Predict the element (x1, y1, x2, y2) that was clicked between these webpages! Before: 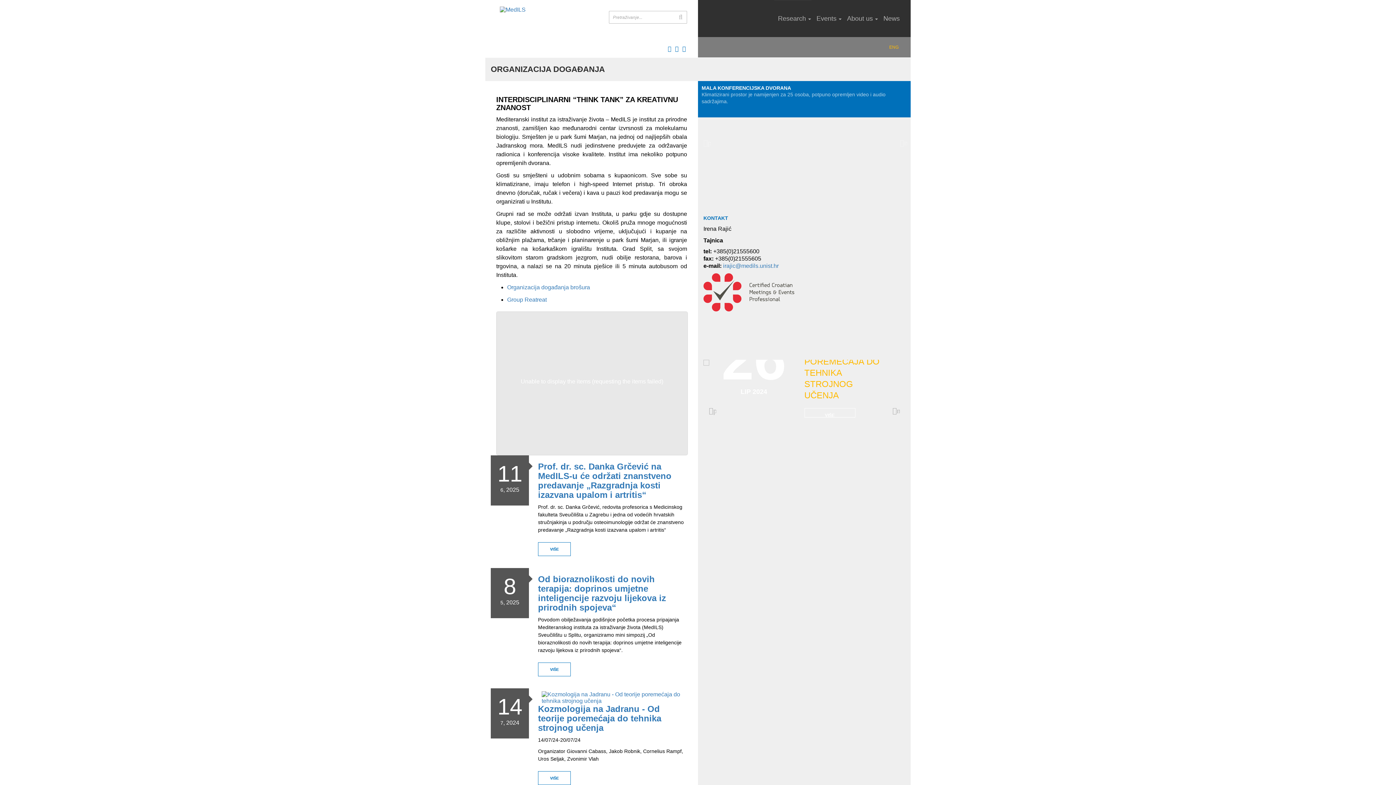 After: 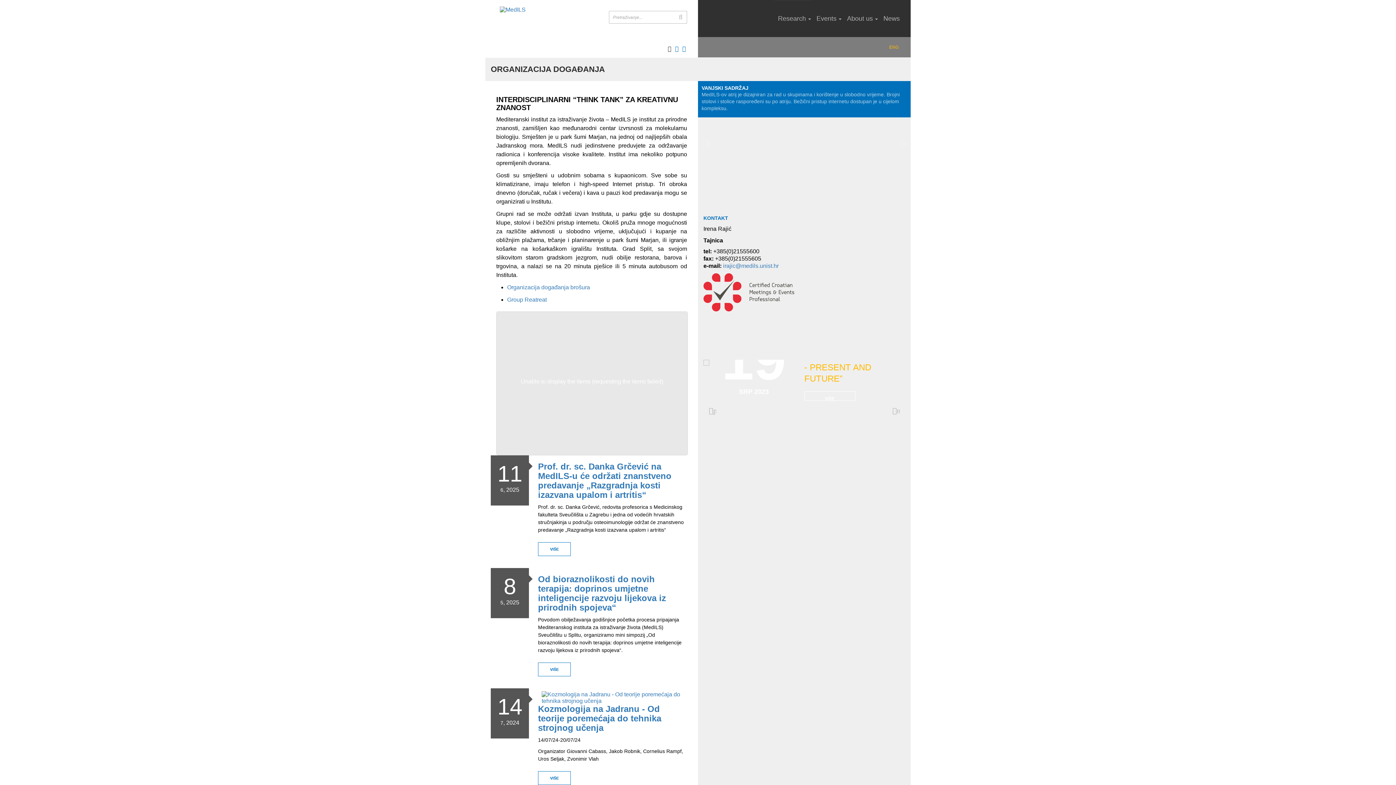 Action: bbox: (668, 45, 671, 52)